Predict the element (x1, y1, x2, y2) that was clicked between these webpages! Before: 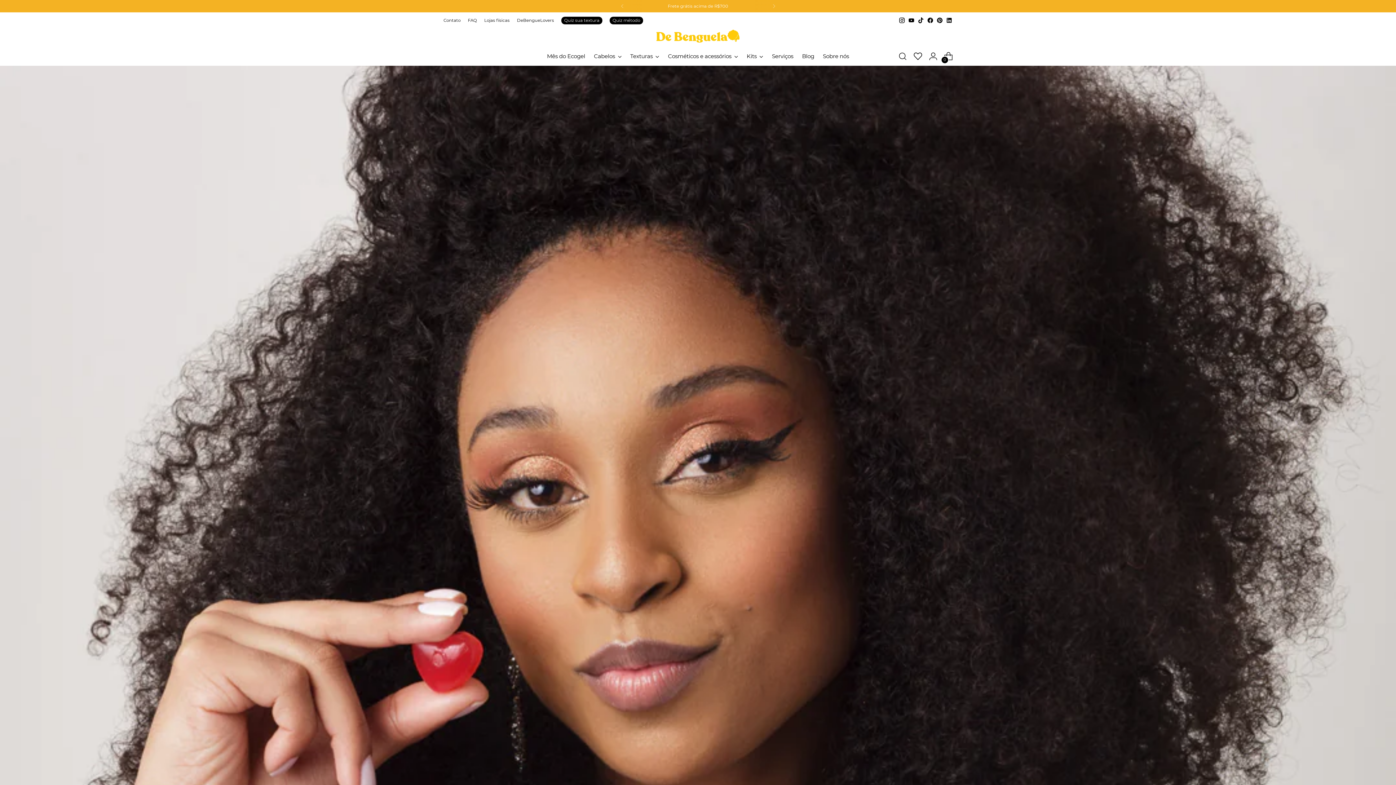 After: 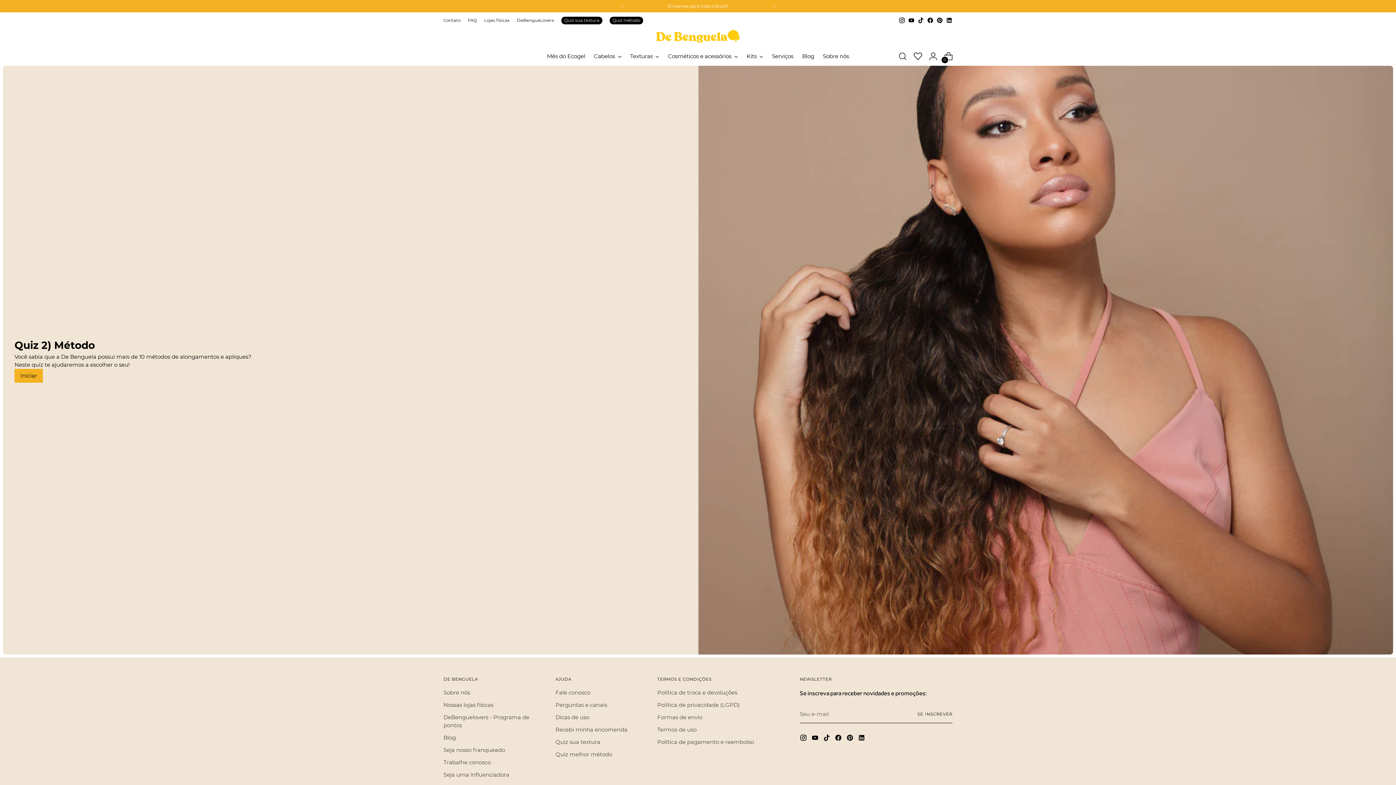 Action: label: Quiz método bbox: (609, 16, 643, 24)